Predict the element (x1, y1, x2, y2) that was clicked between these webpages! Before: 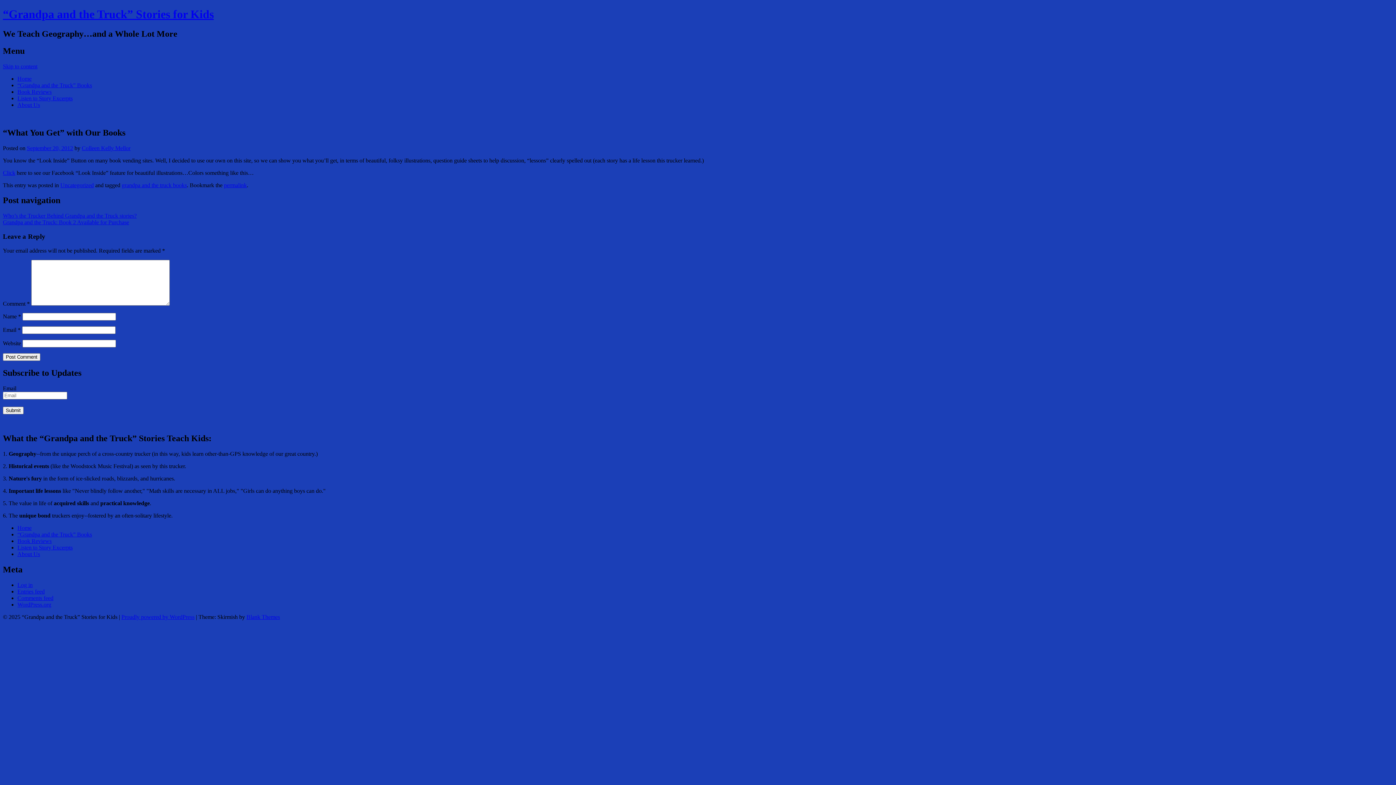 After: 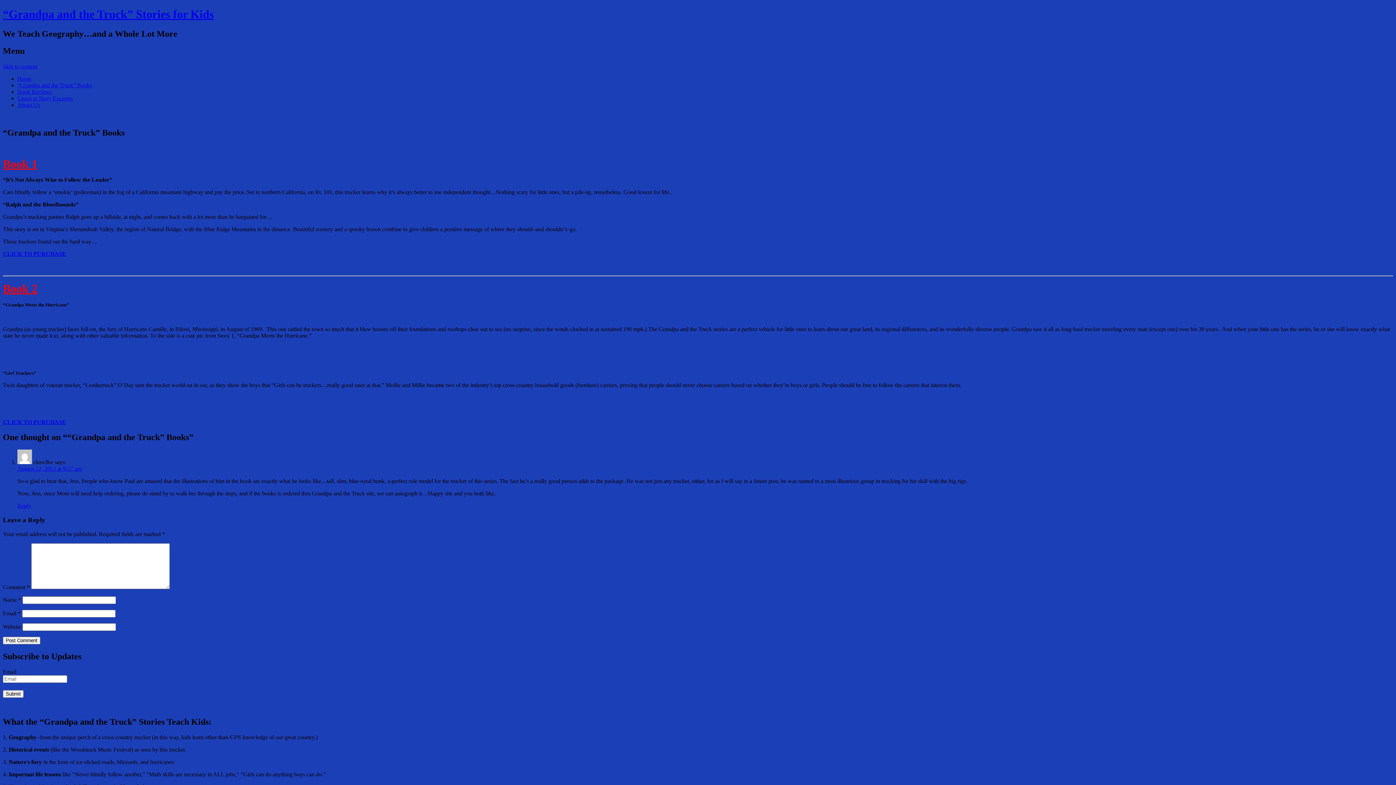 Action: bbox: (17, 82, 92, 88) label: “Grandpa and the Truck” Books